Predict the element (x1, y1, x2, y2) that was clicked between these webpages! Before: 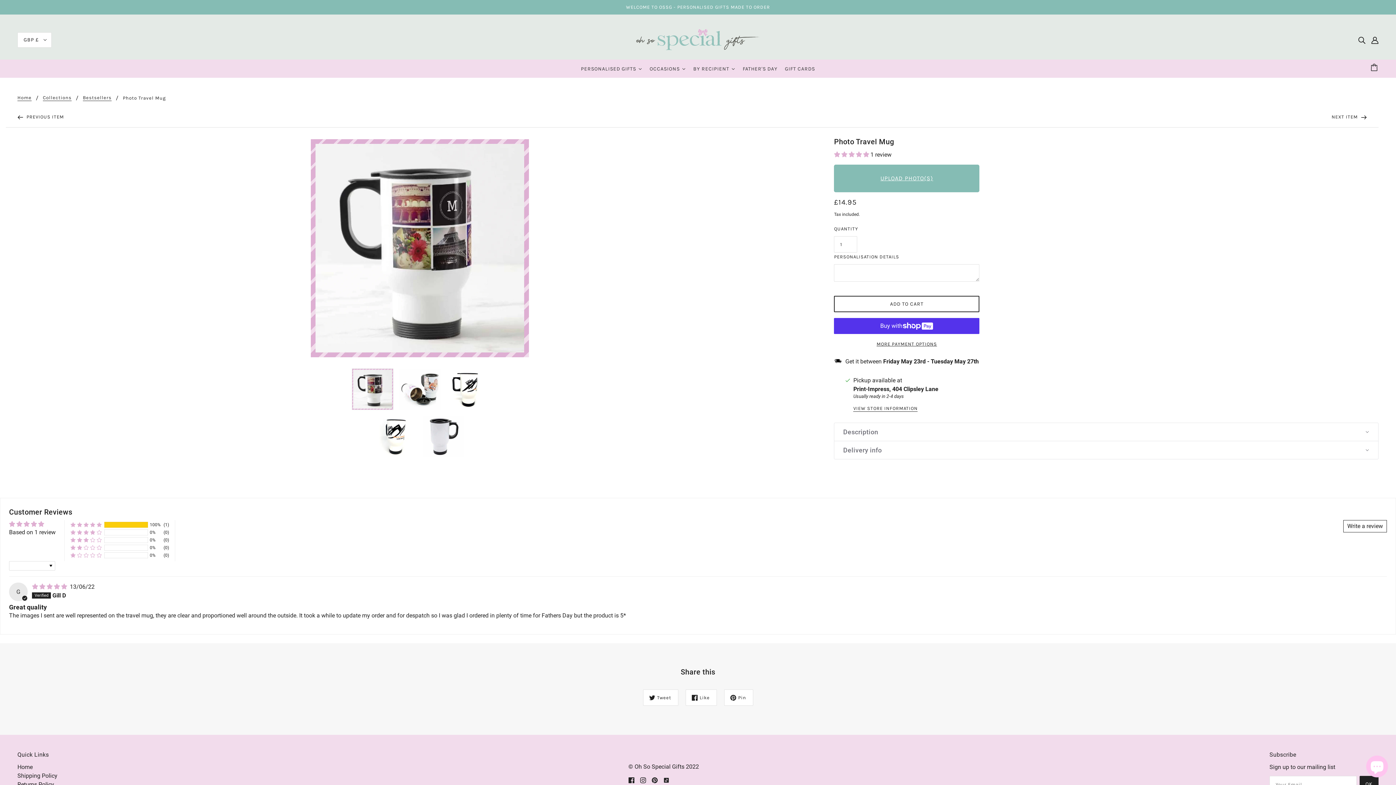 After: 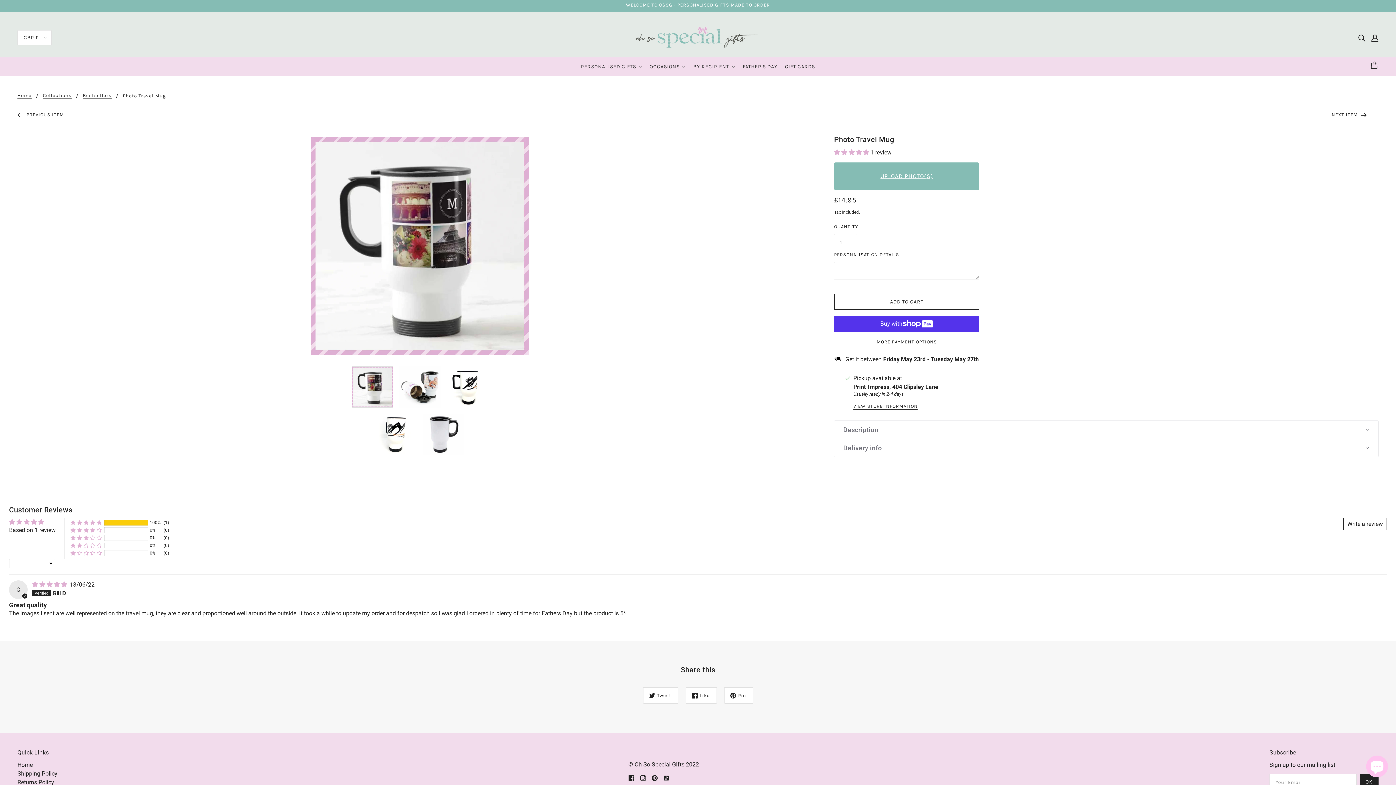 Action: bbox: (648, 773, 660, 787) label: pinterest